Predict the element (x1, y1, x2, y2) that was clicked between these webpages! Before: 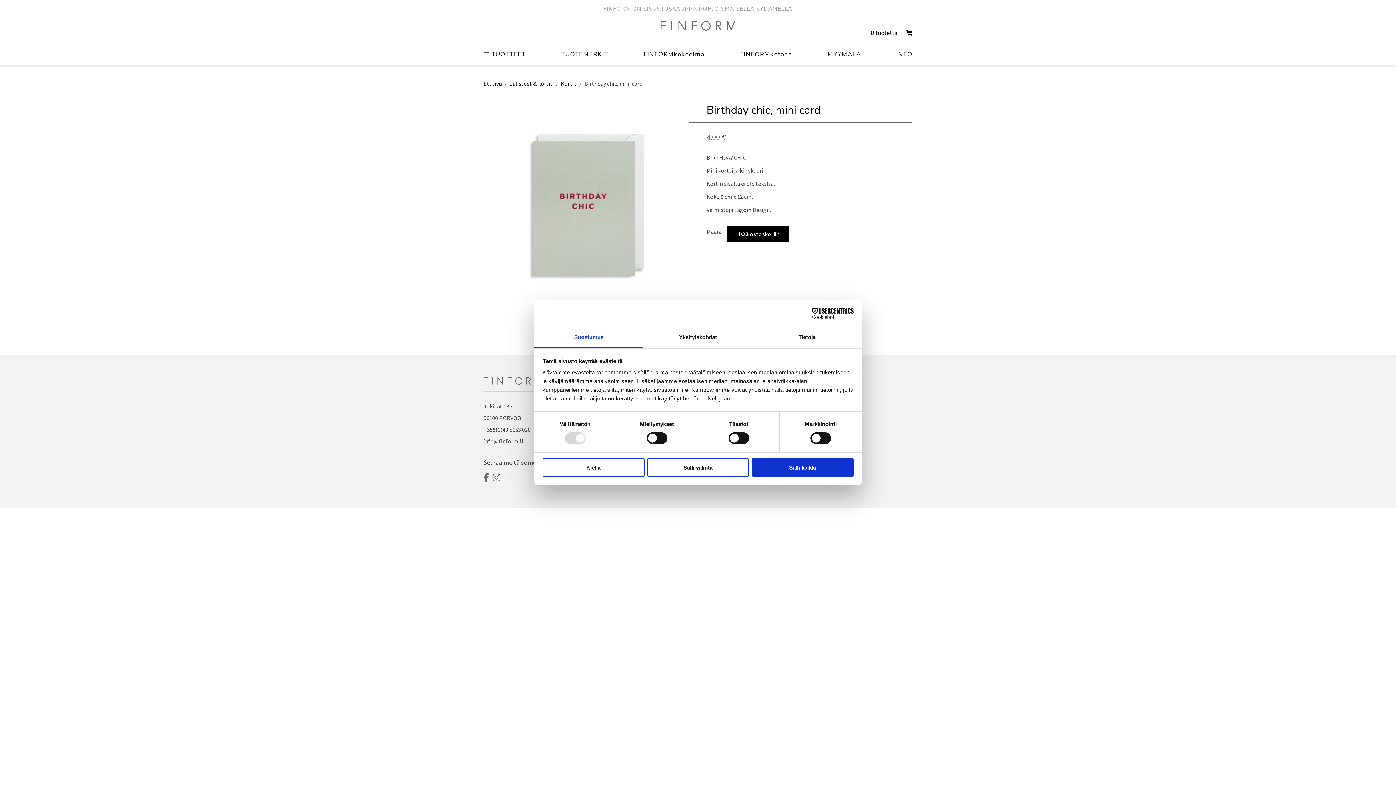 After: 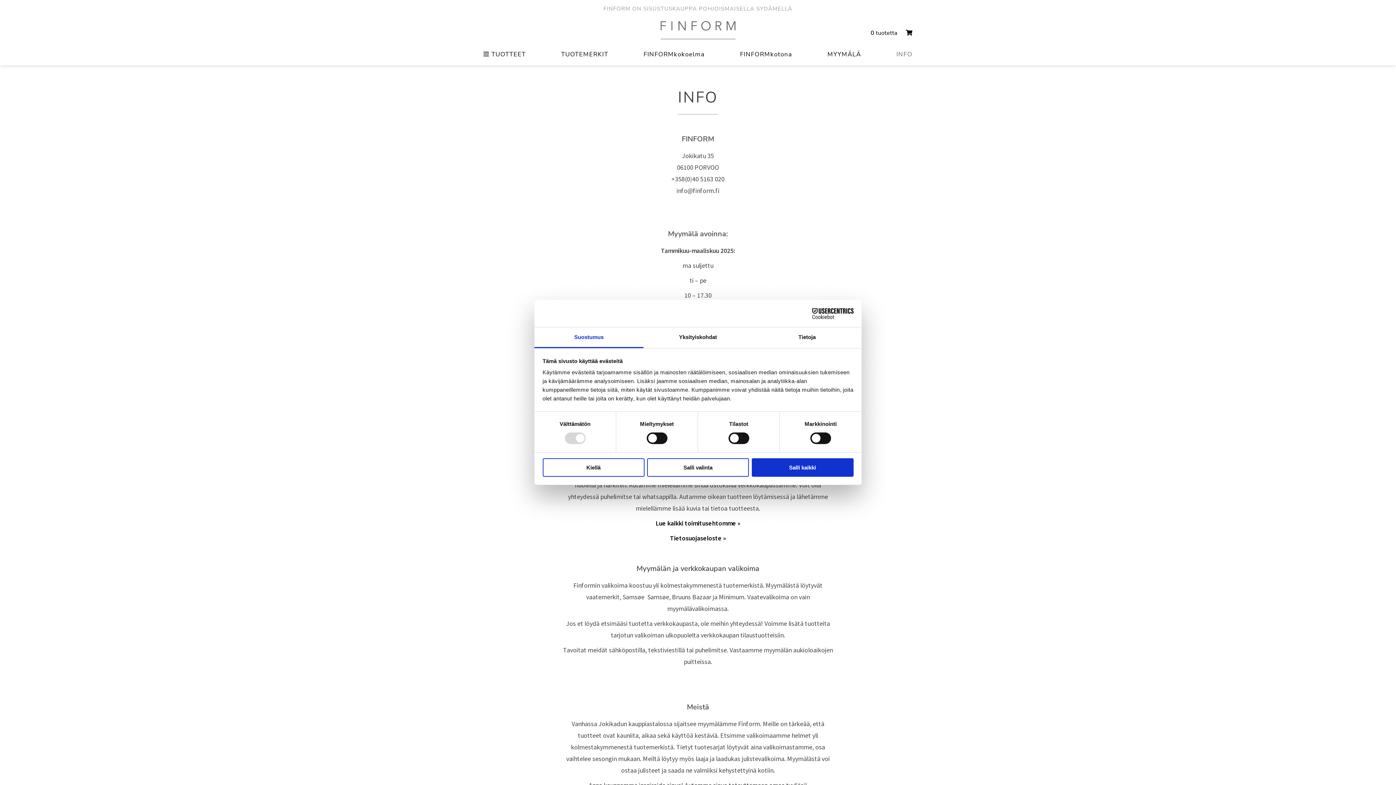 Action: bbox: (896, 50, 912, 58) label: INFO